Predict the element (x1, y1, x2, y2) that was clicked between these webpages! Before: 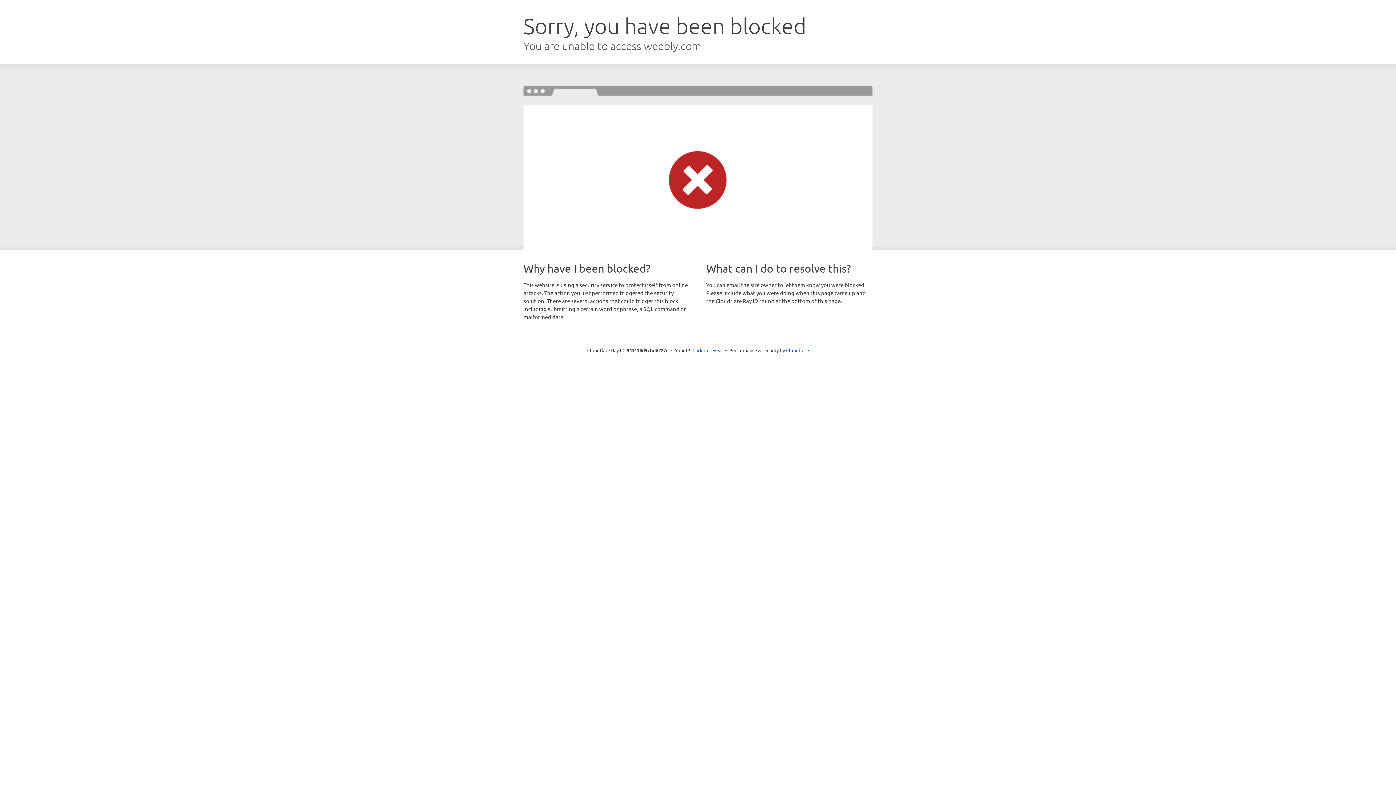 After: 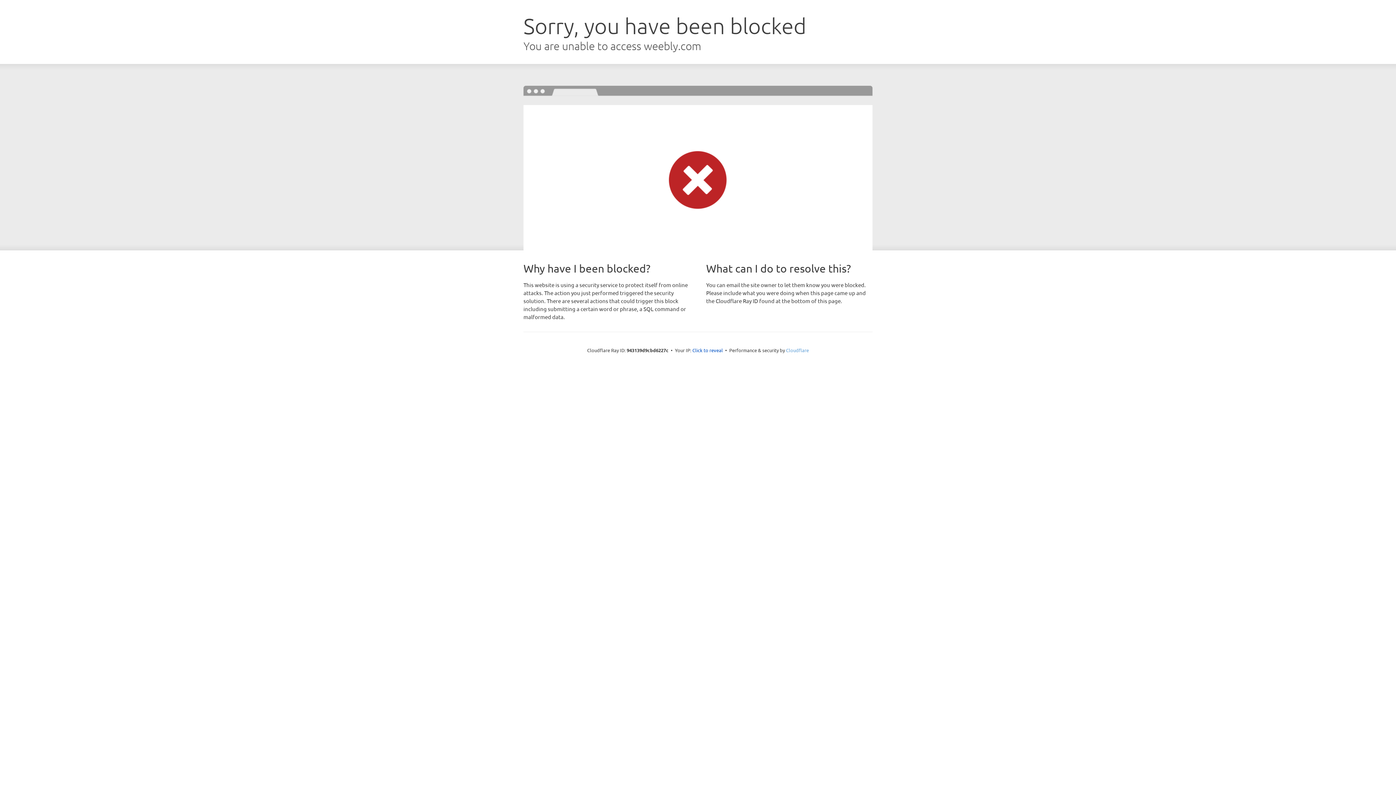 Action: bbox: (786, 347, 809, 353) label: Cloudflare